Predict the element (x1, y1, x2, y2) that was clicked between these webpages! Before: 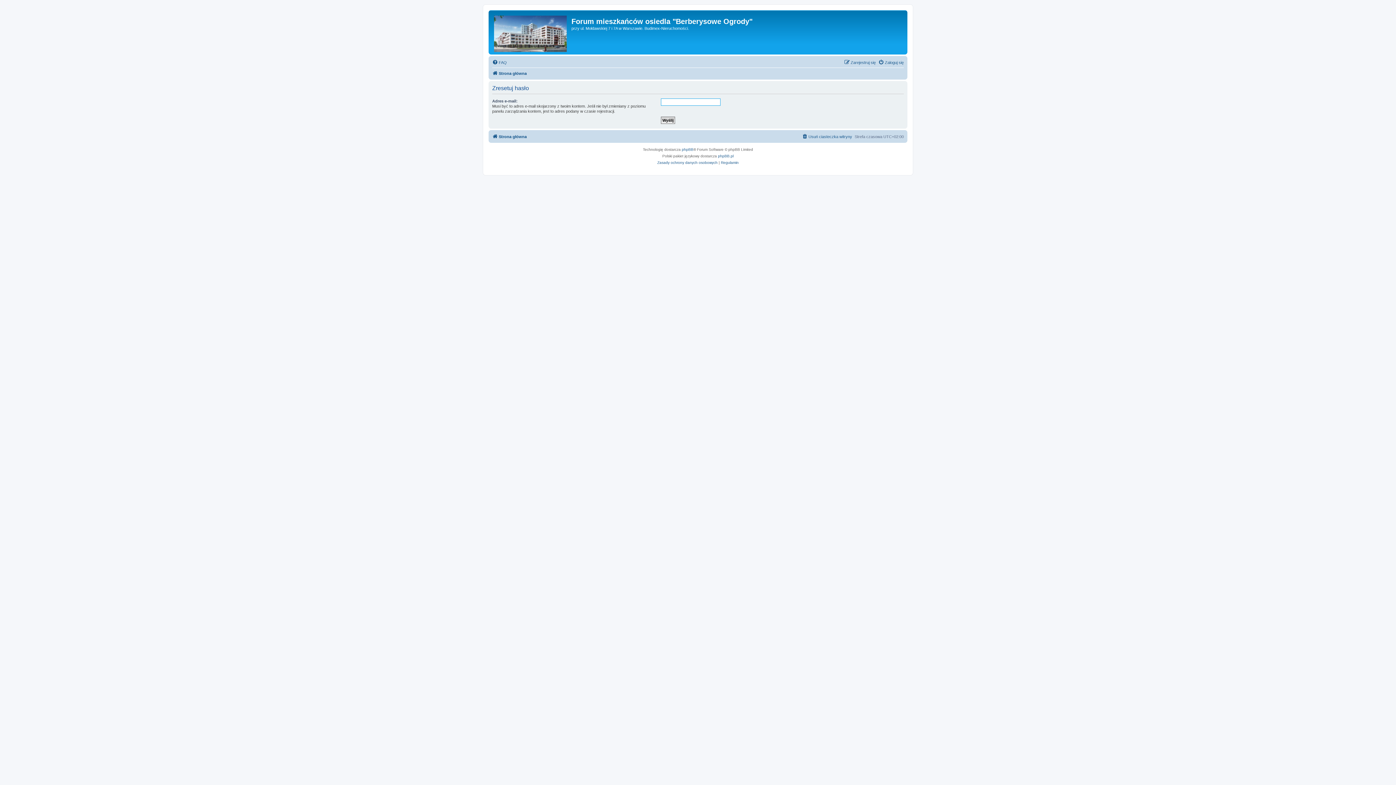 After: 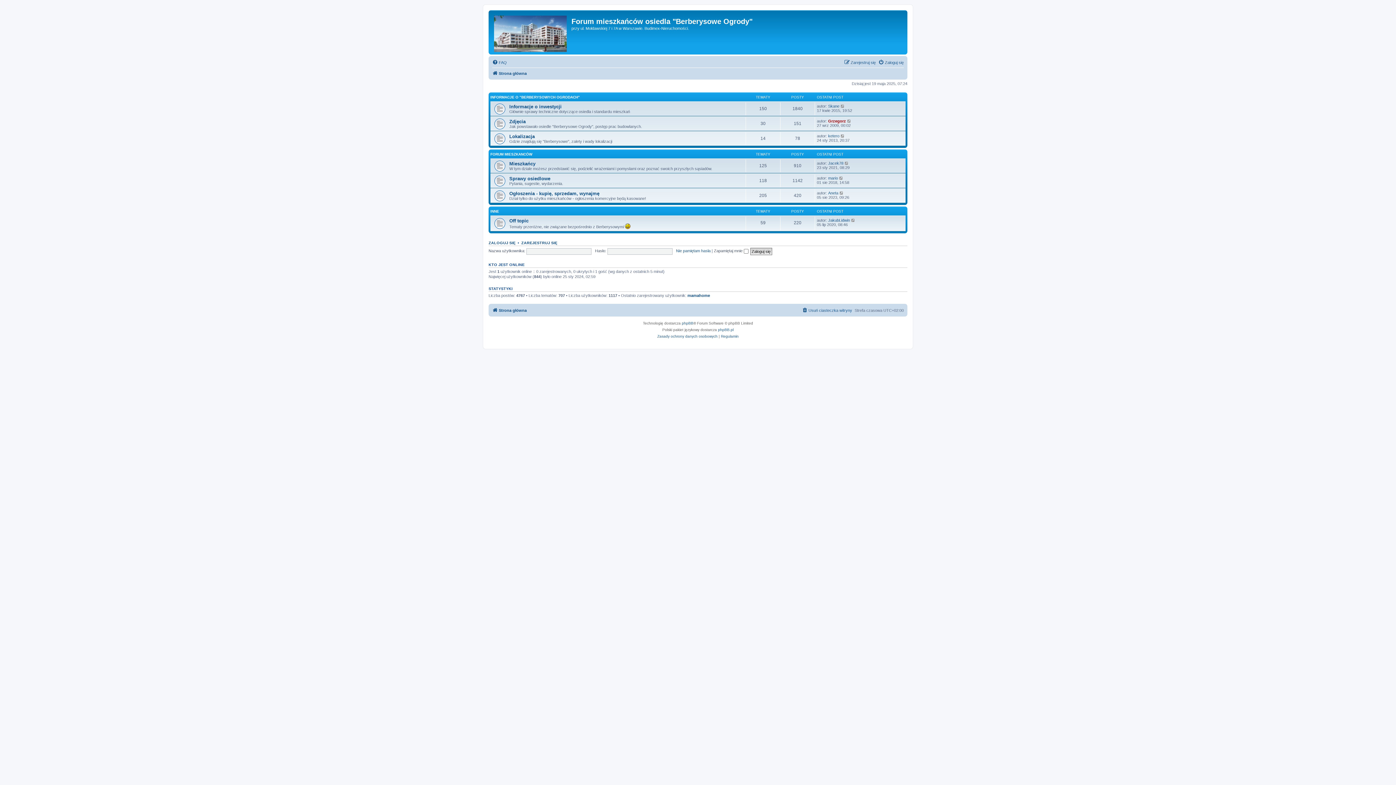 Action: bbox: (490, 12, 571, 52)